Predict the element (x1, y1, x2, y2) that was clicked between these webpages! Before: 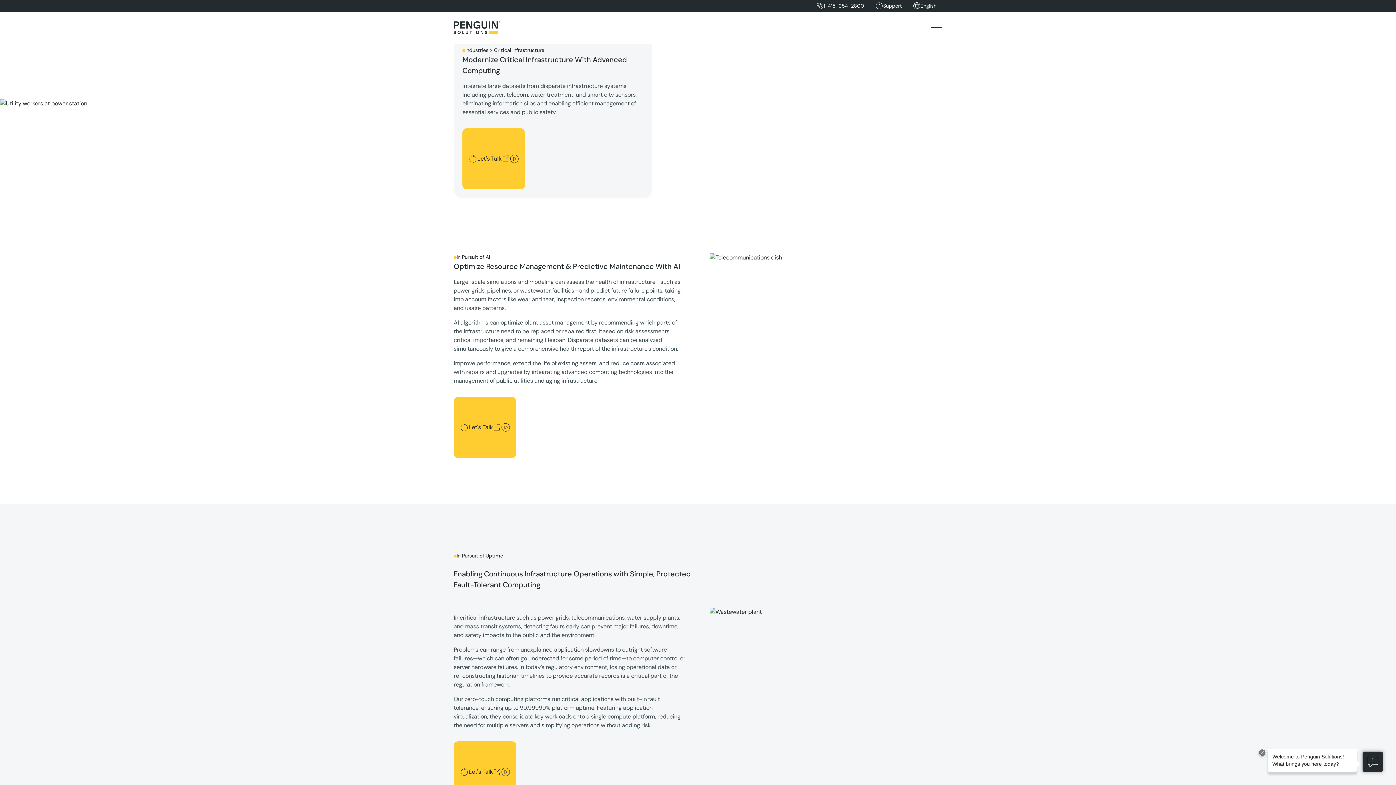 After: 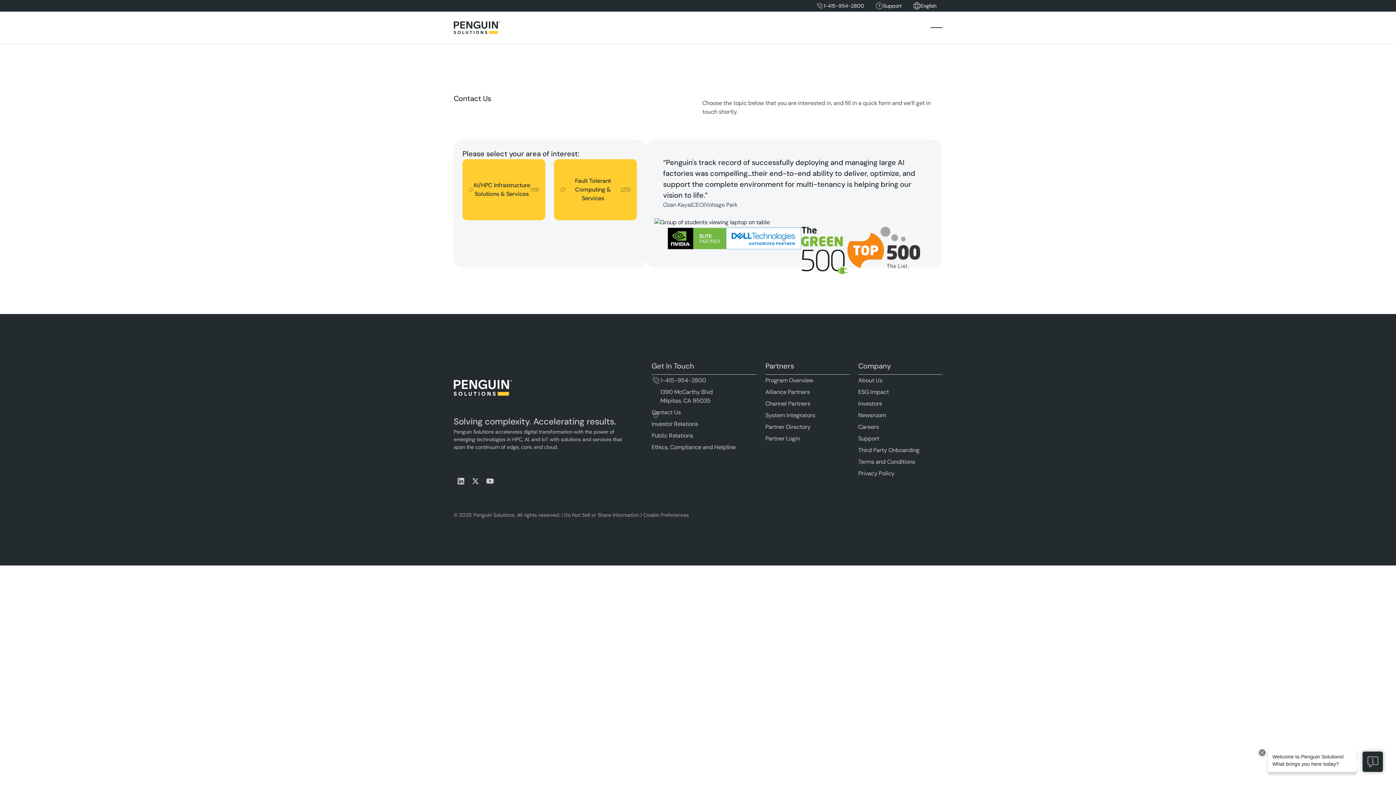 Action: bbox: (462, 128, 524, 189) label: Let's Talk